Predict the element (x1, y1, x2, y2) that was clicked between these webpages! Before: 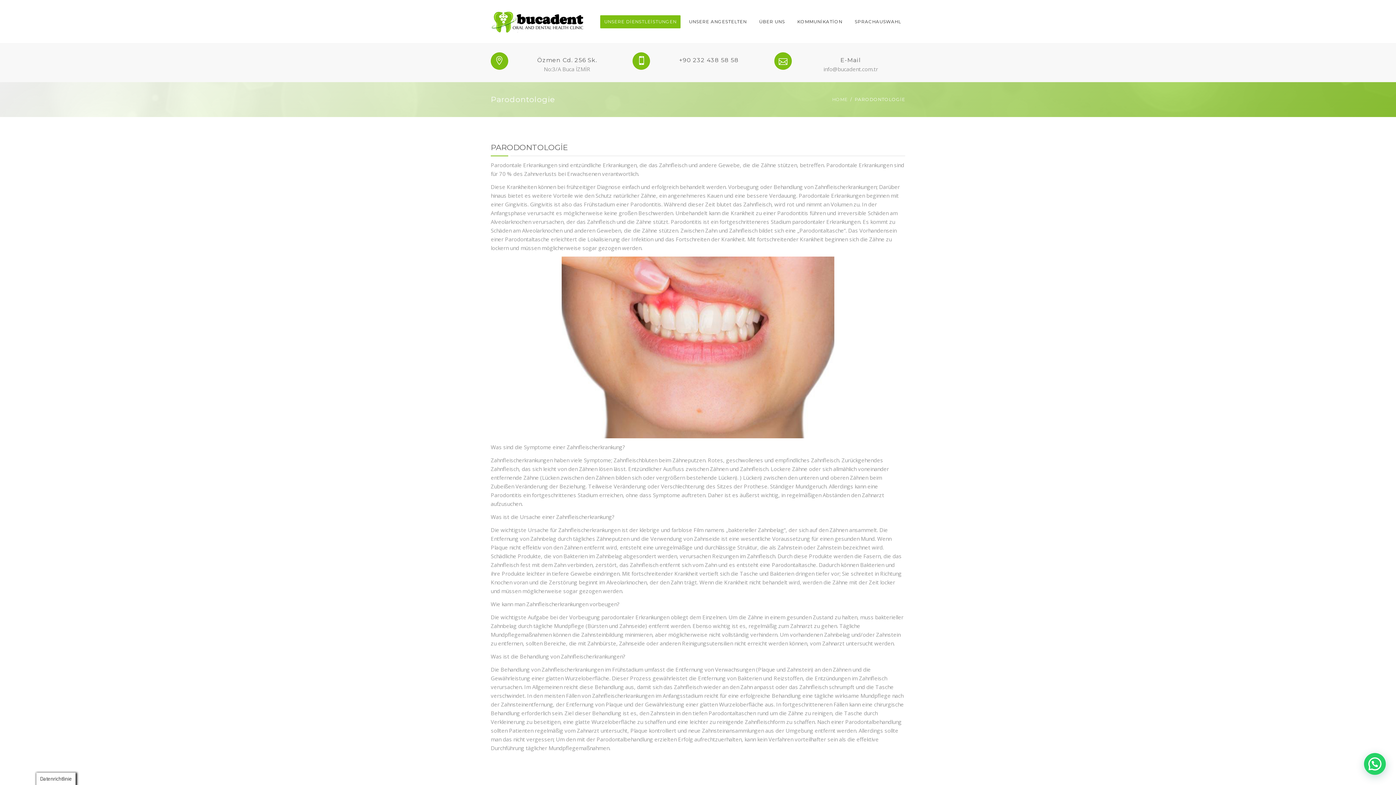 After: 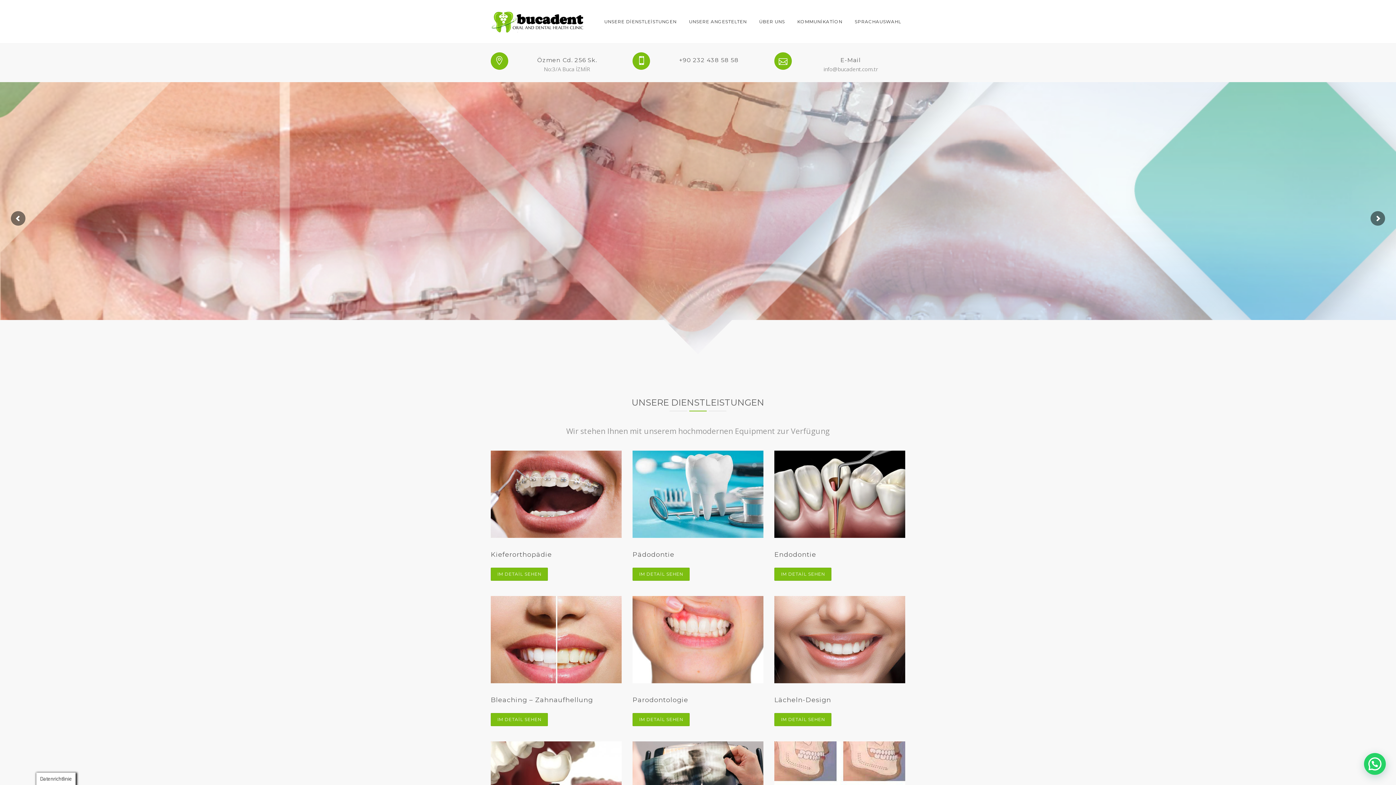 Action: bbox: (832, 90, 848, 108) label: HOME